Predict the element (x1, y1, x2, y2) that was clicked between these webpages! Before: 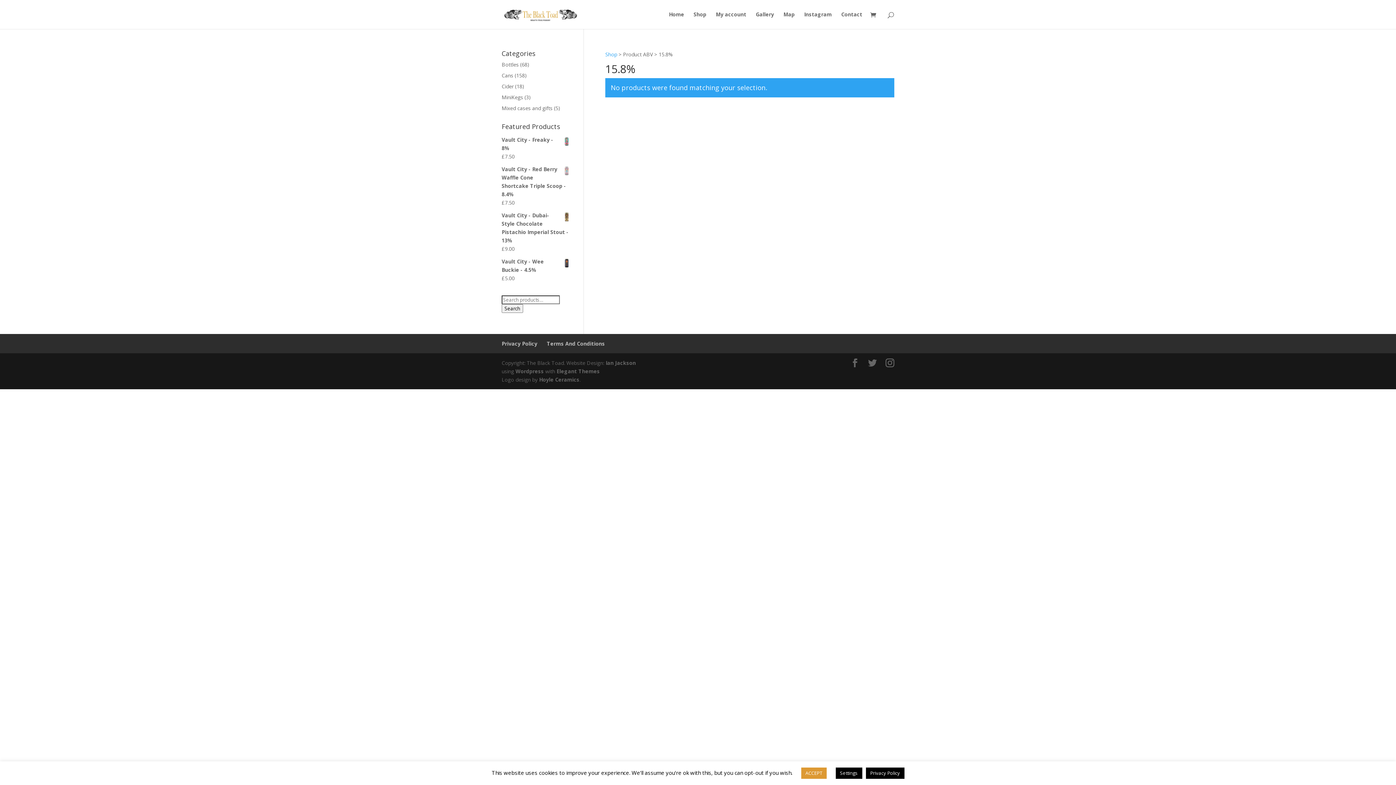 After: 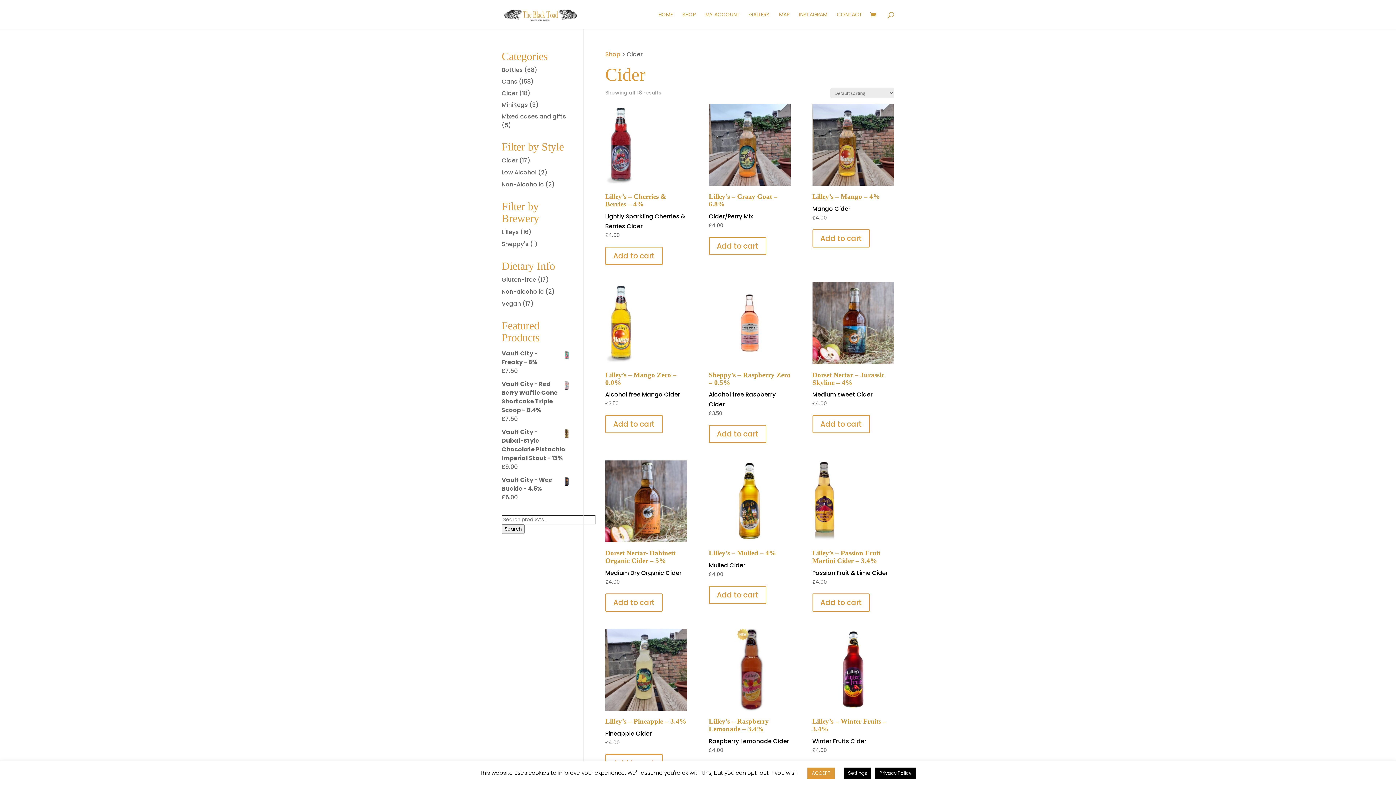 Action: label: Cider bbox: (501, 82, 513, 89)